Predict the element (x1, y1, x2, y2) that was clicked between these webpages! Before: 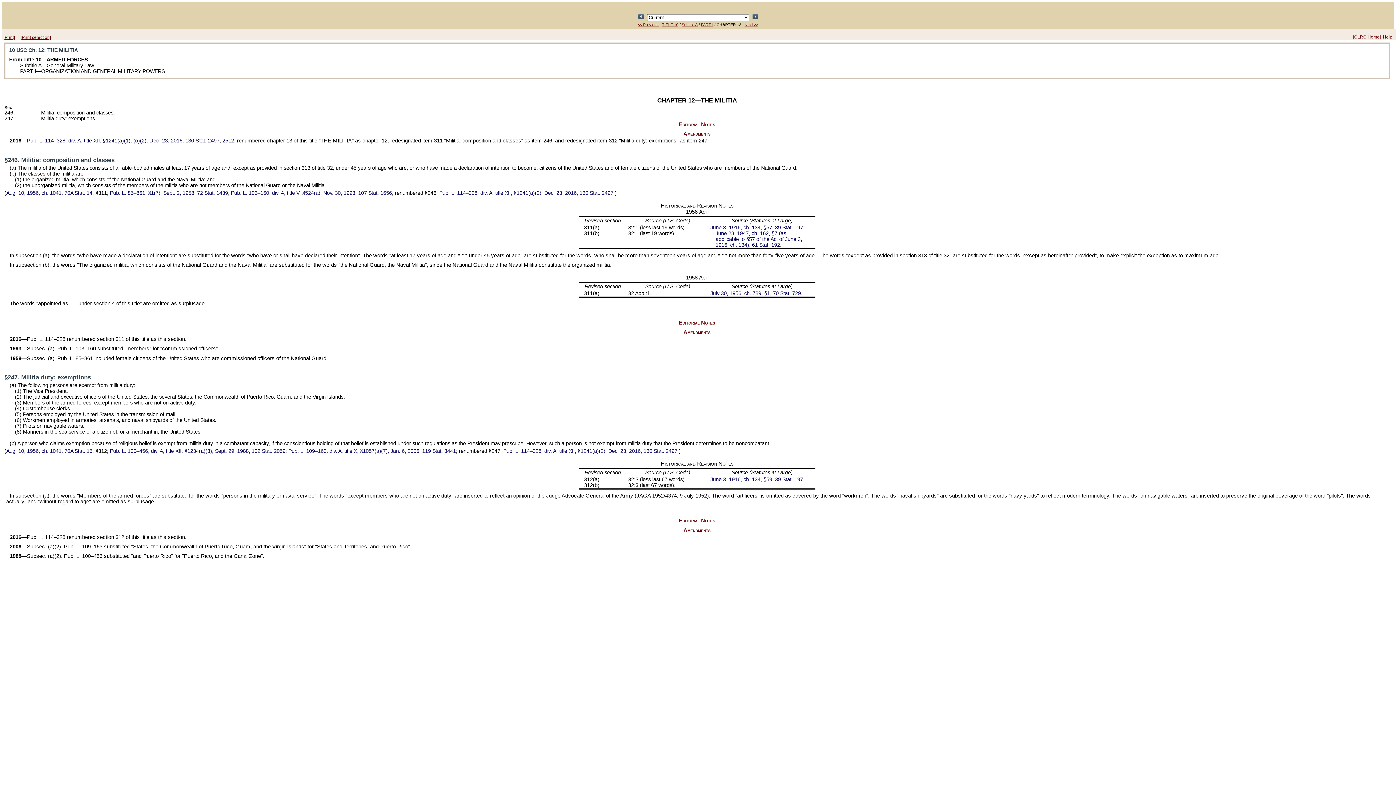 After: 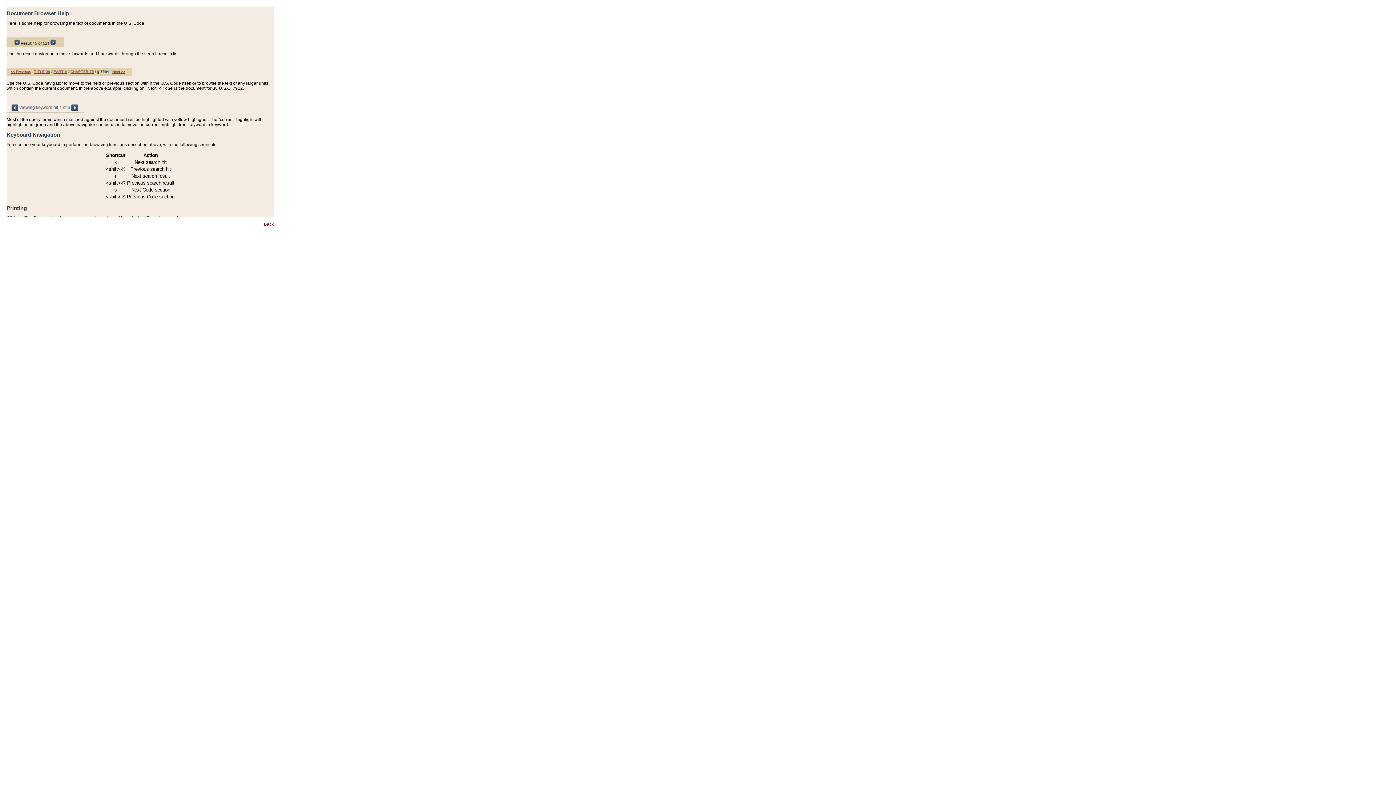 Action: label: Help bbox: (1383, 34, 1396, 39)